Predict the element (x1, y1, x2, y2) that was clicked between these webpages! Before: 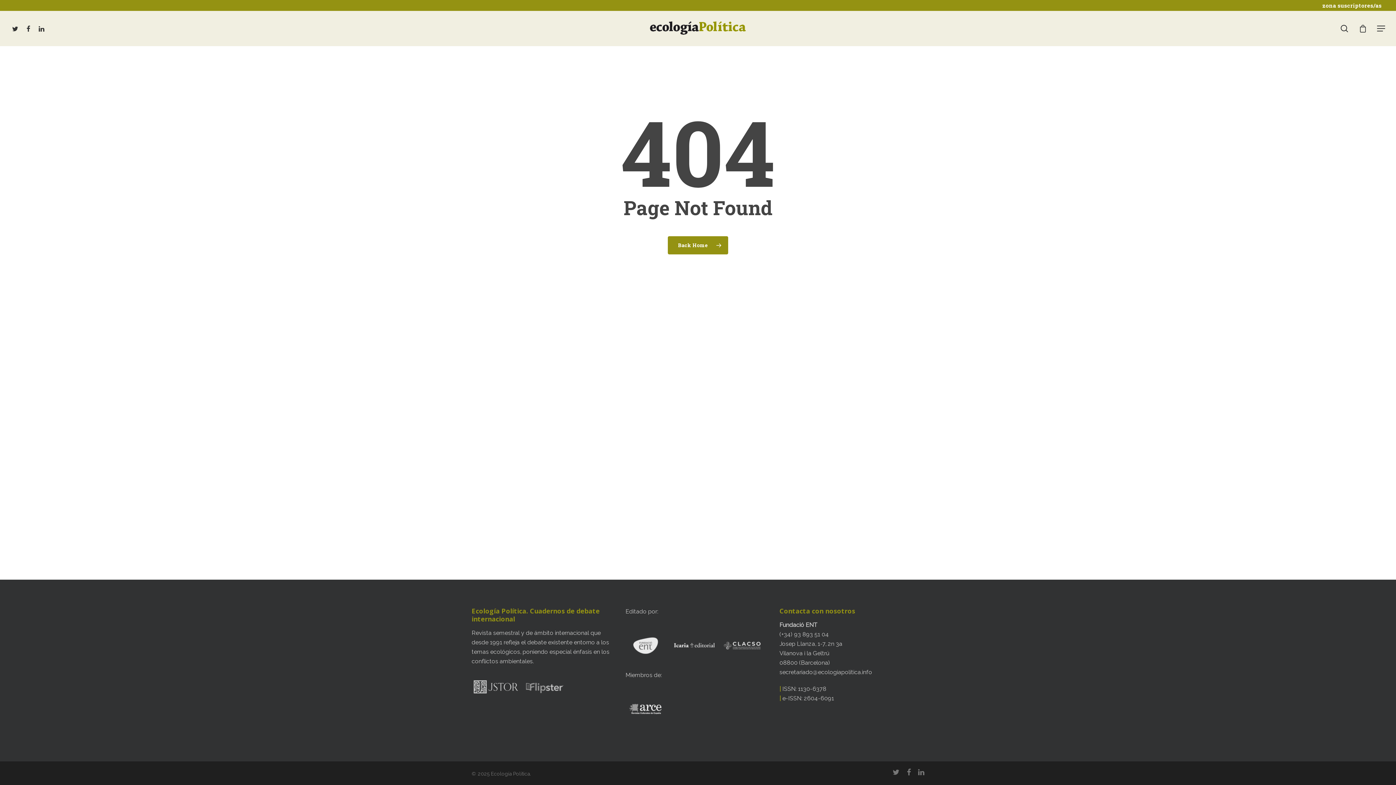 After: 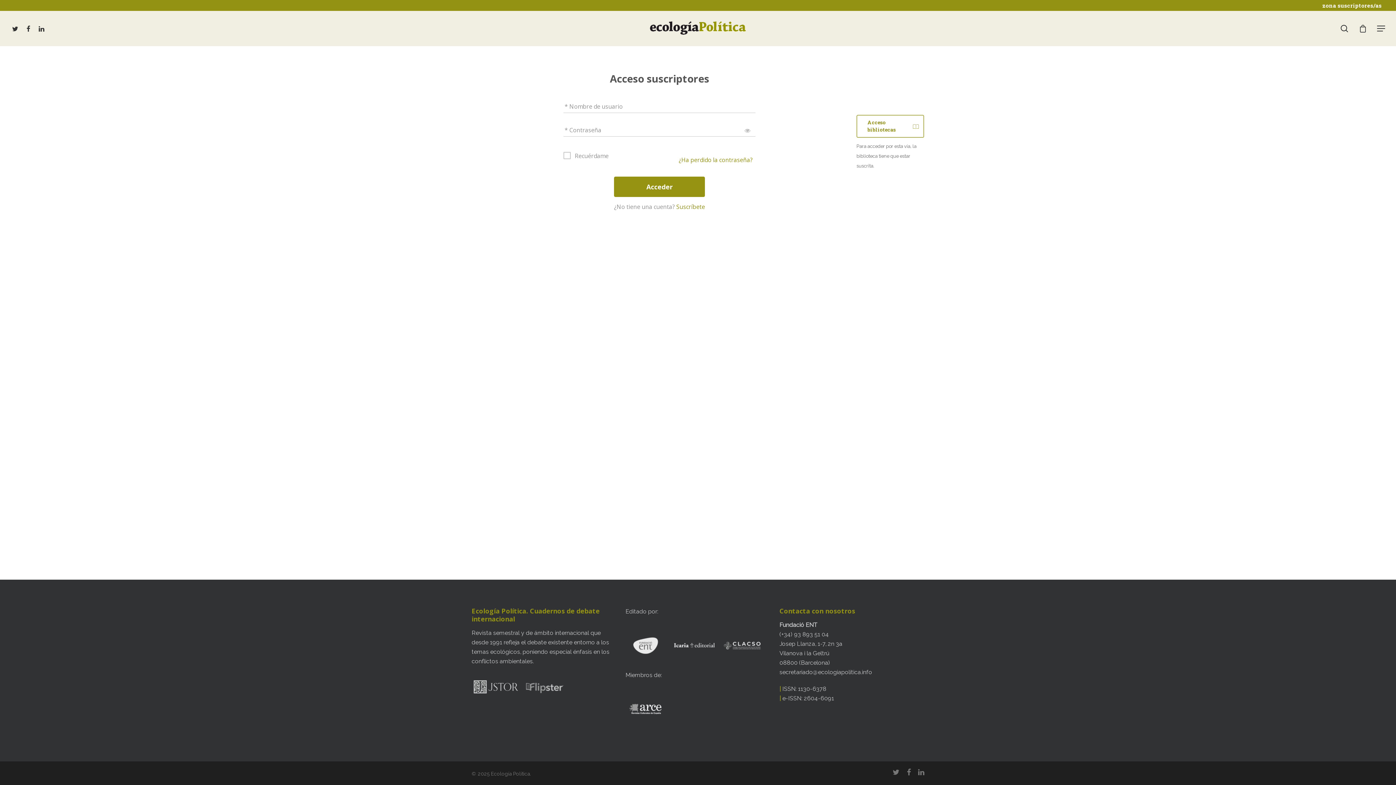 Action: bbox: (1322, 1, 1382, 9) label: zona suscriptores/as